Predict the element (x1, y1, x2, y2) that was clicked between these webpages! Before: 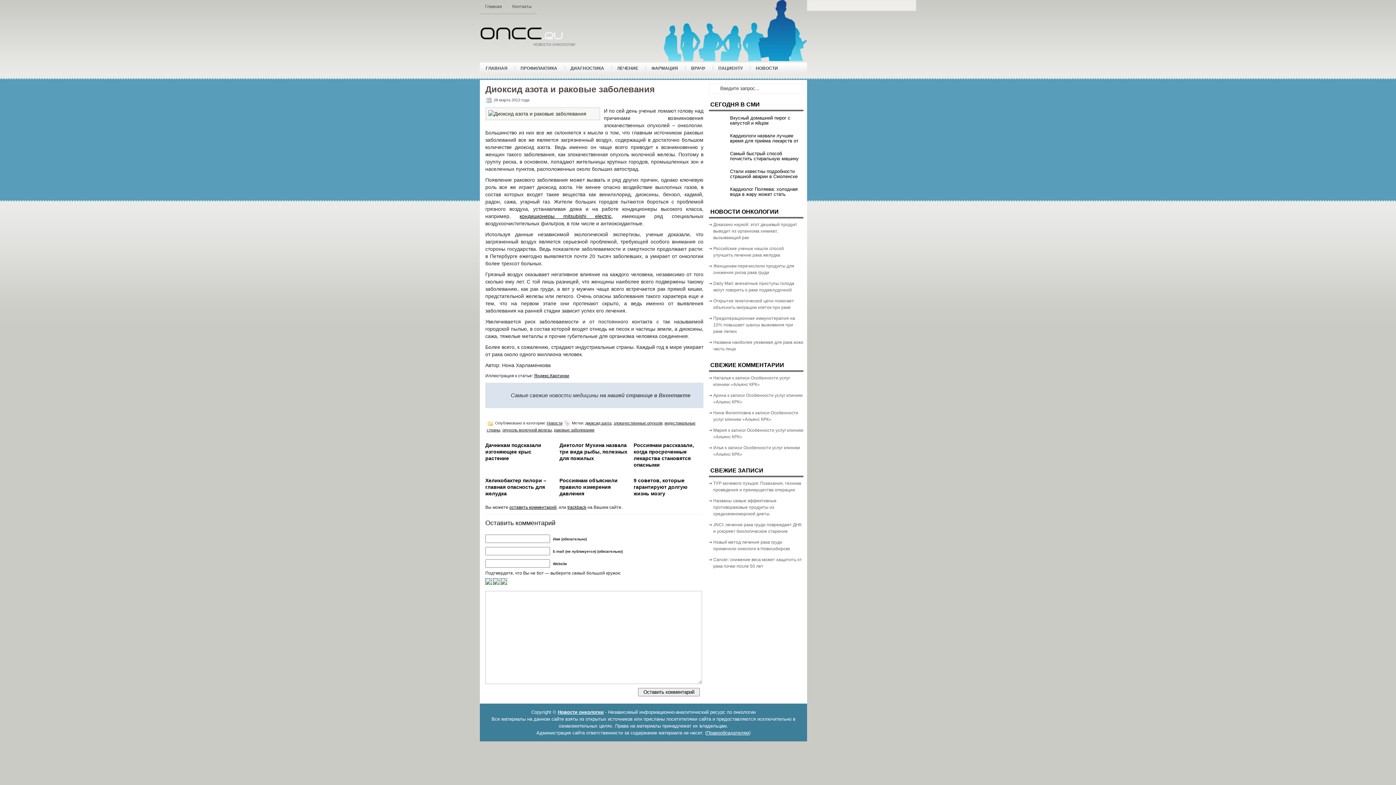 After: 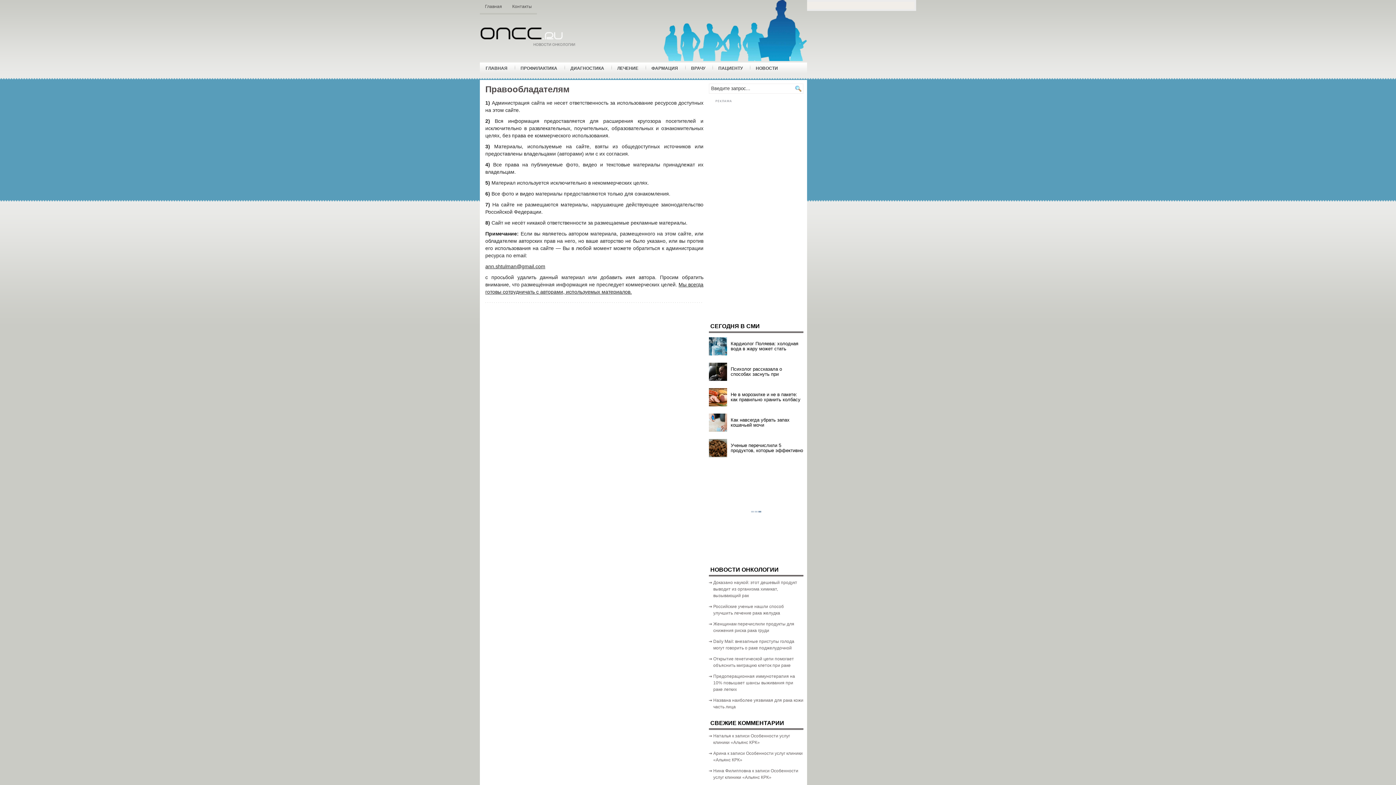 Action: label: Правообладателям bbox: (706, 730, 749, 736)